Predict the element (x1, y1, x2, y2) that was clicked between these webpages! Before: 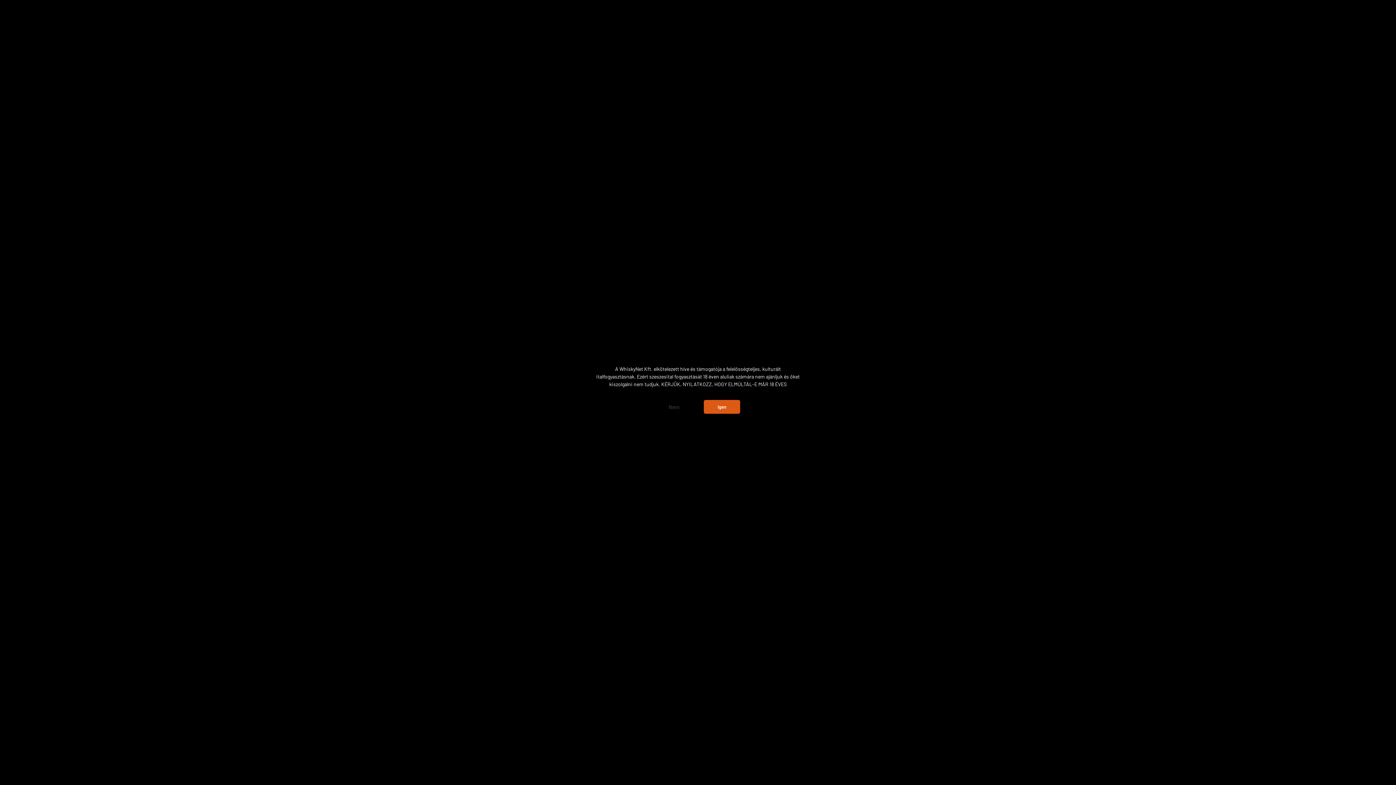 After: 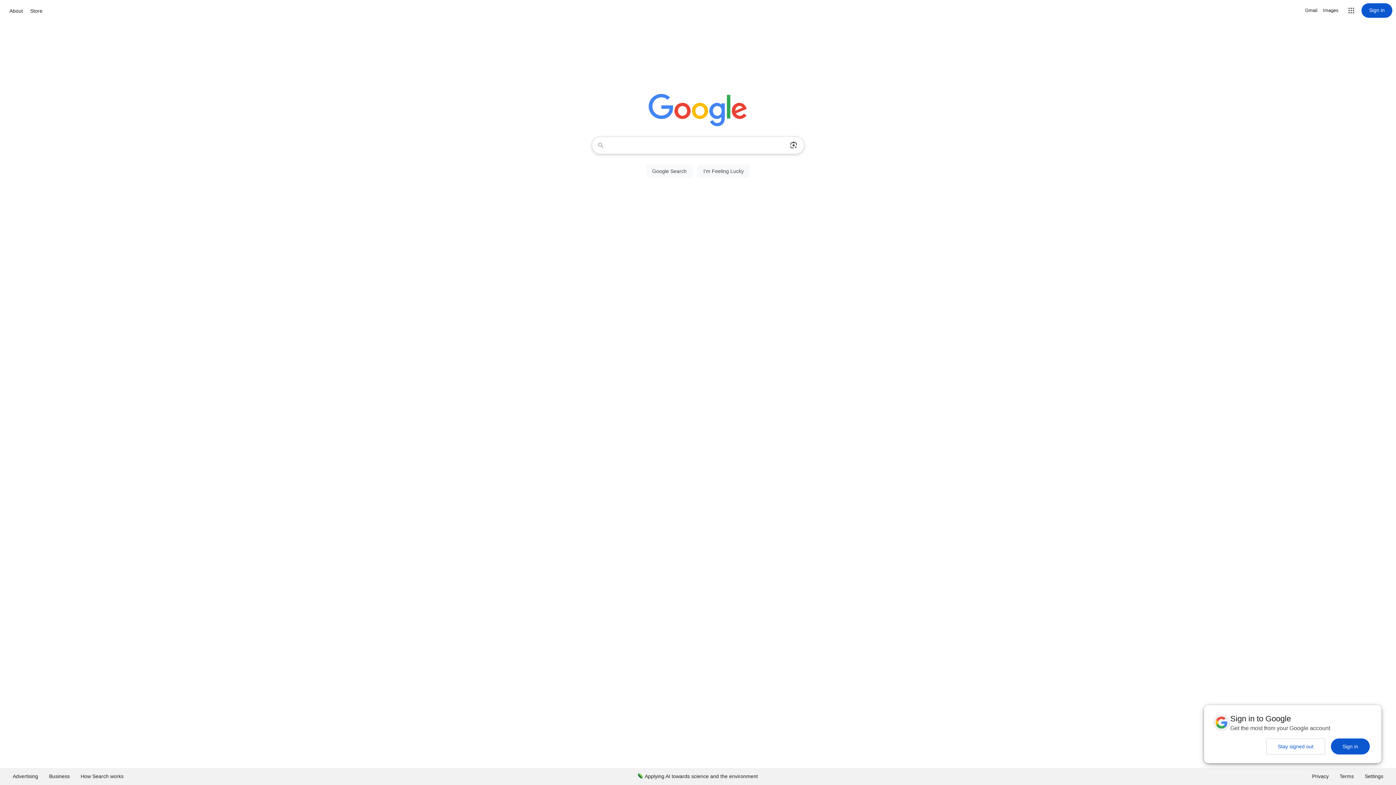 Action: label: Nem bbox: (656, 399, 692, 414)